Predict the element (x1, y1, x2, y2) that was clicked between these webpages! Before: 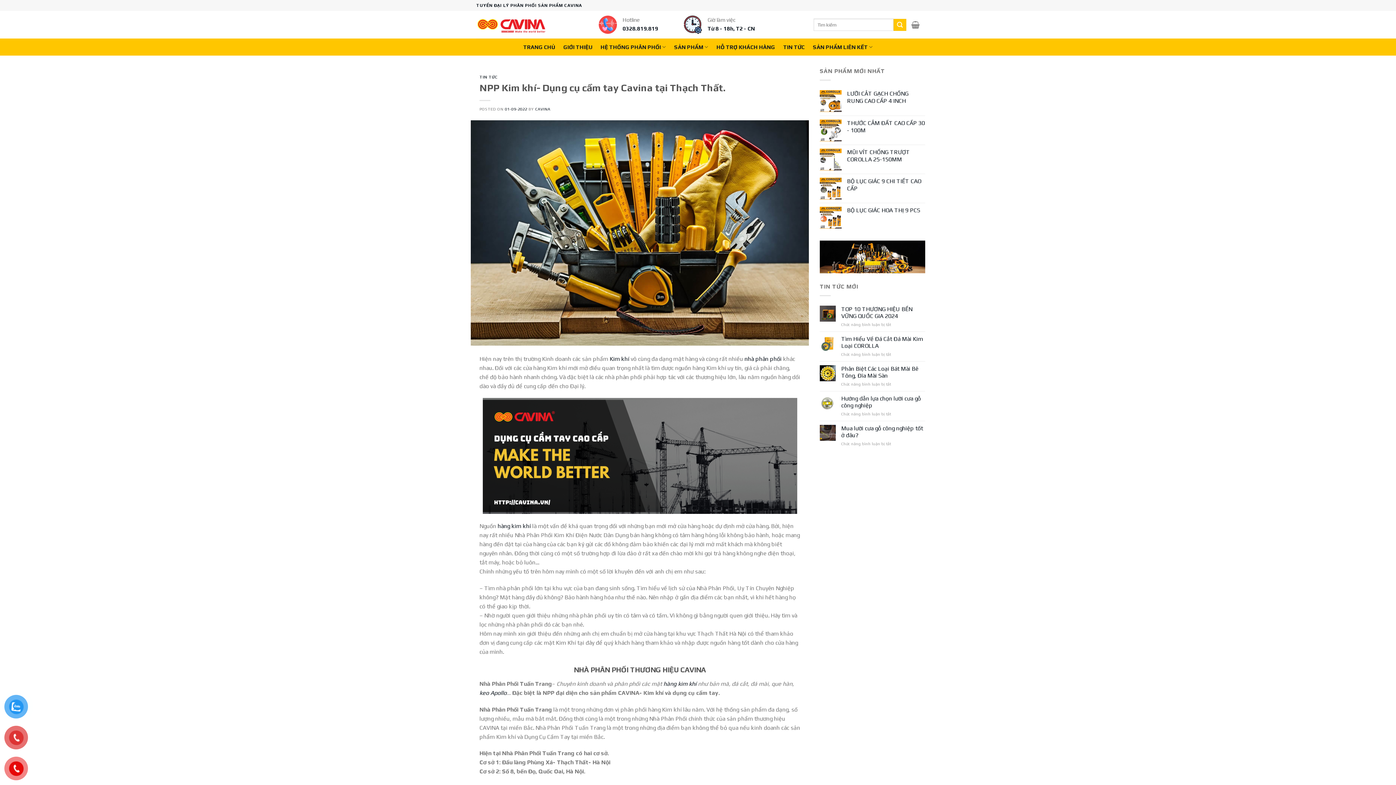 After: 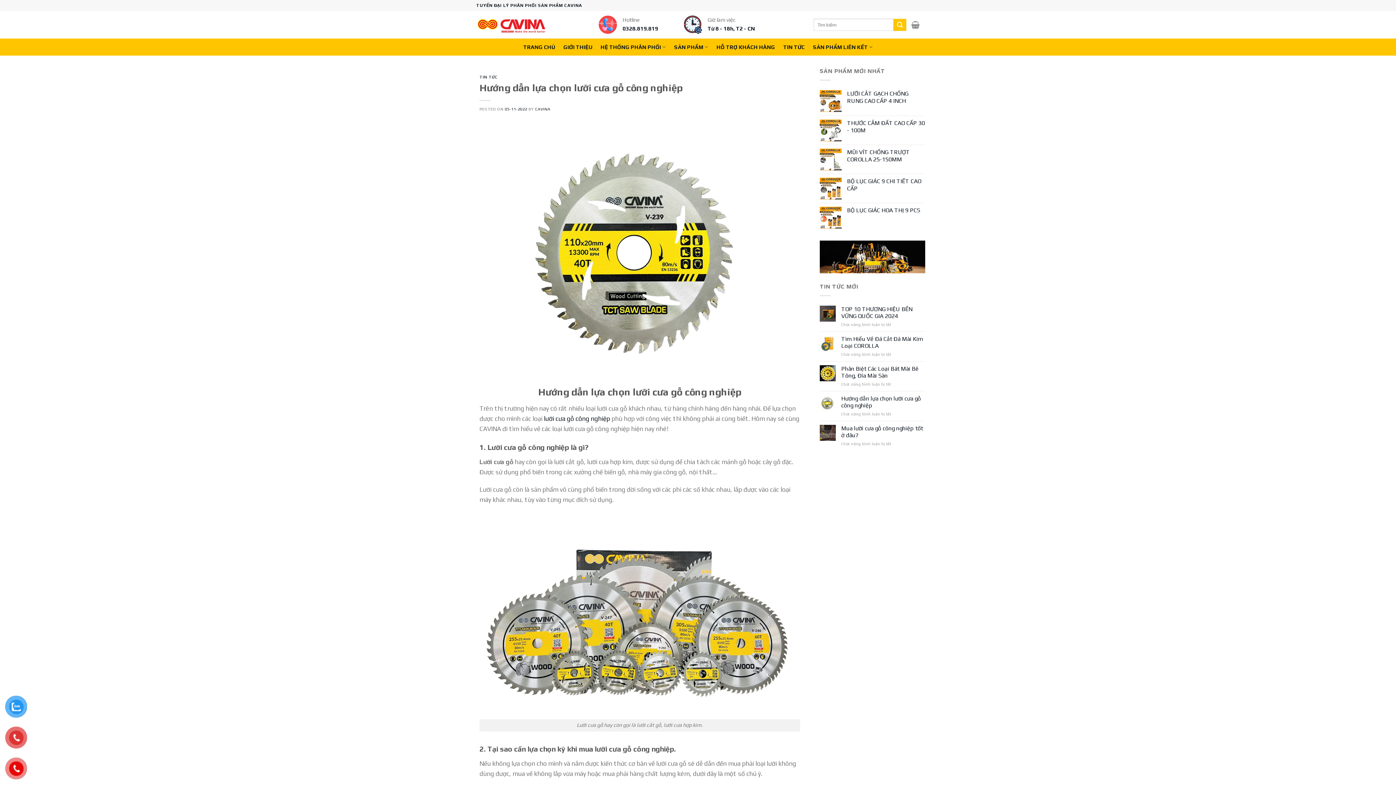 Action: label: Hướng dẫn lựa chọn lưỡi cưa gỗ công nghiệp bbox: (841, 395, 925, 409)